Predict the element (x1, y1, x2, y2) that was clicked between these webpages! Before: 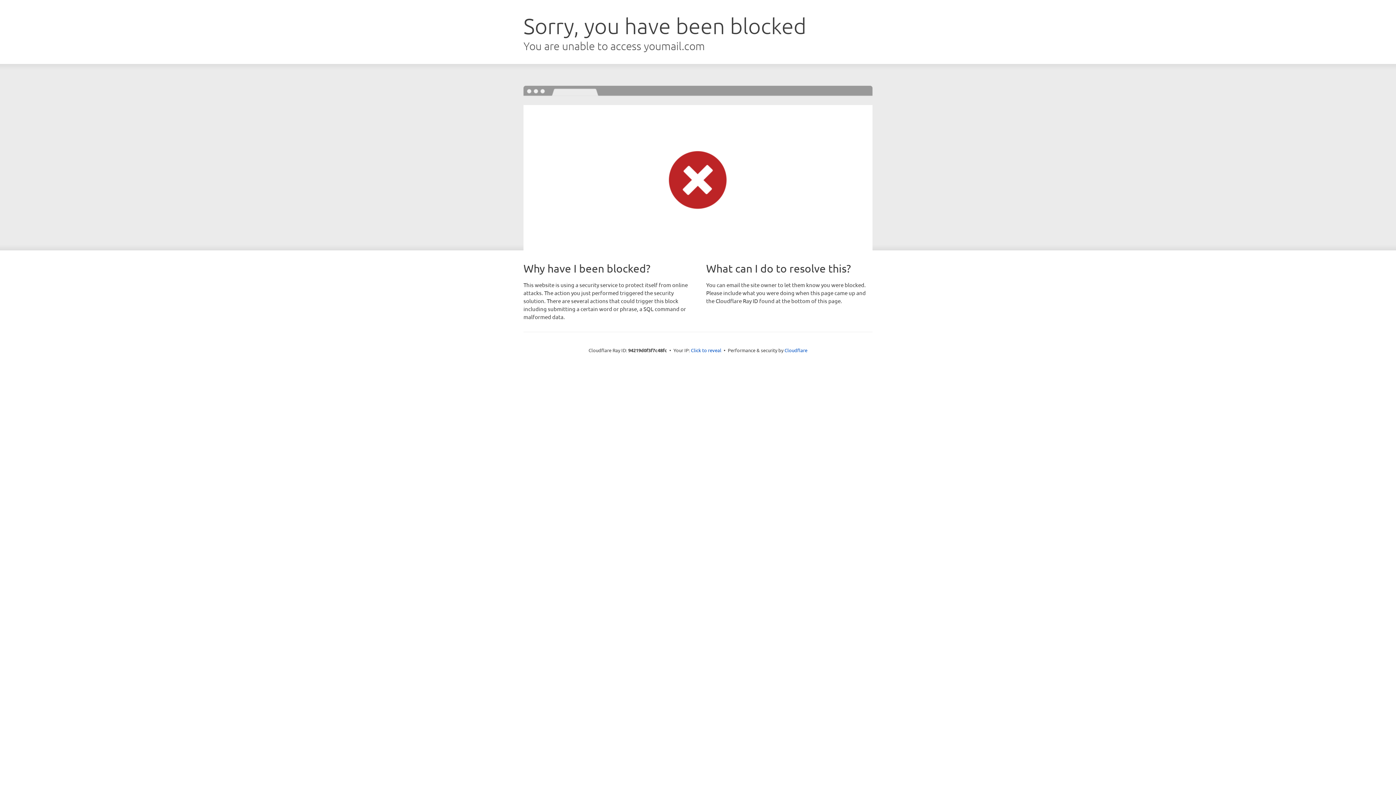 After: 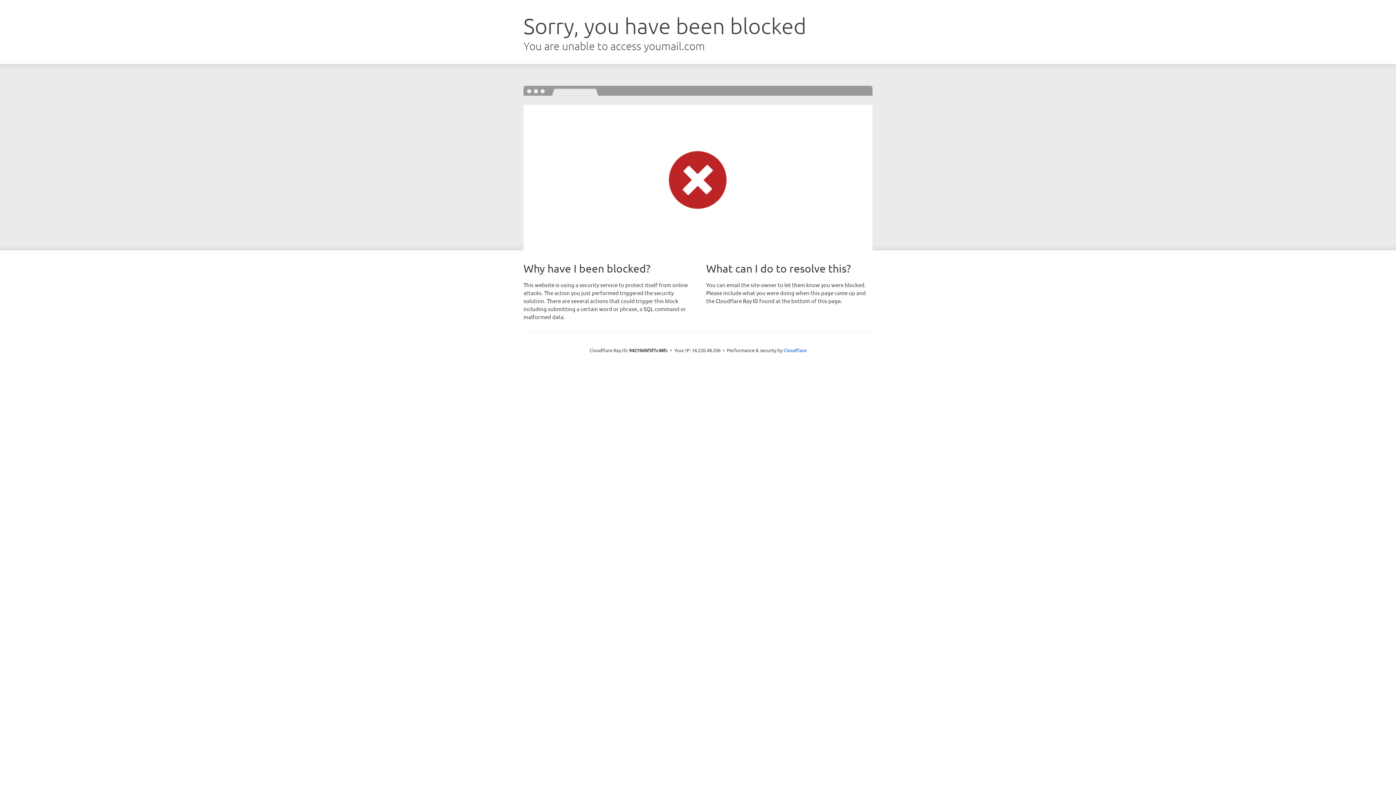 Action: label: Click to reveal bbox: (691, 346, 721, 353)